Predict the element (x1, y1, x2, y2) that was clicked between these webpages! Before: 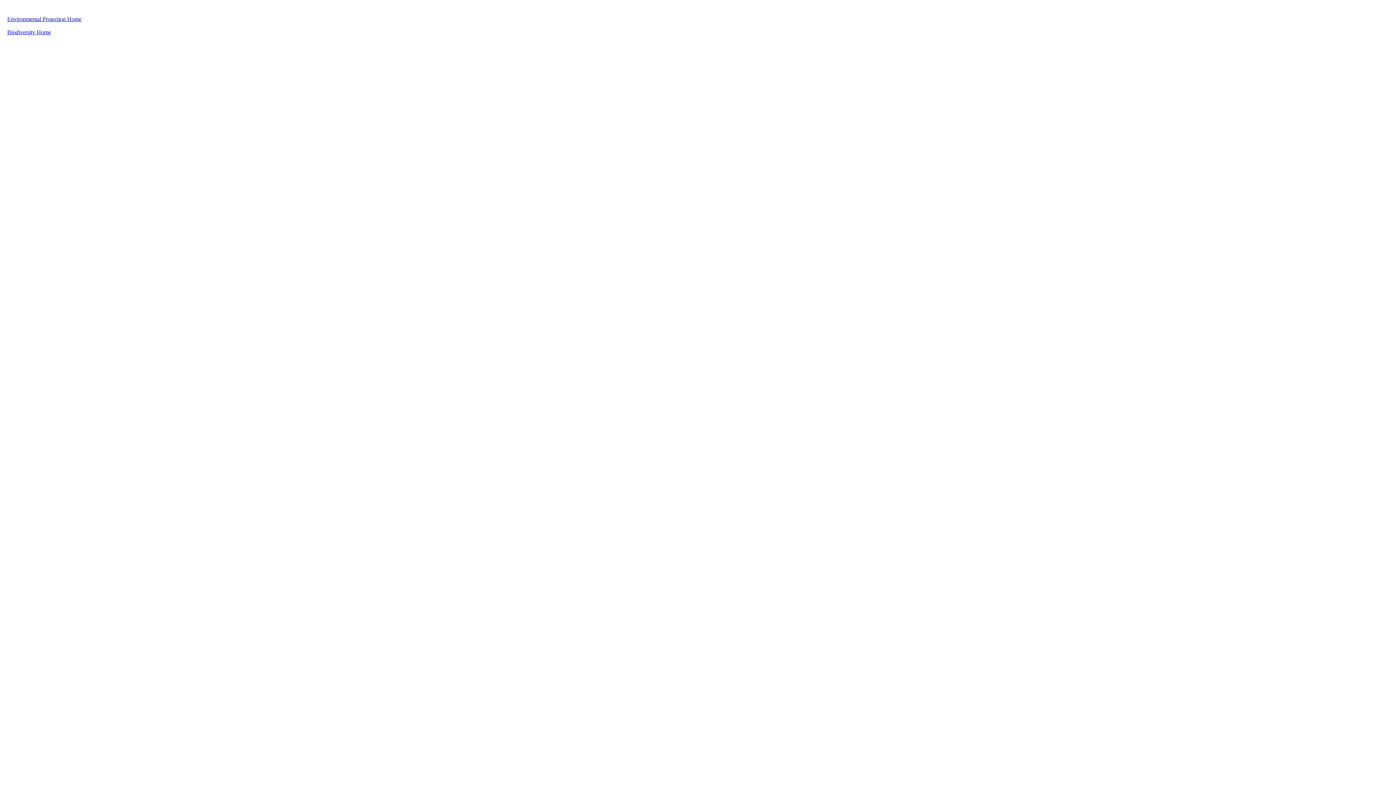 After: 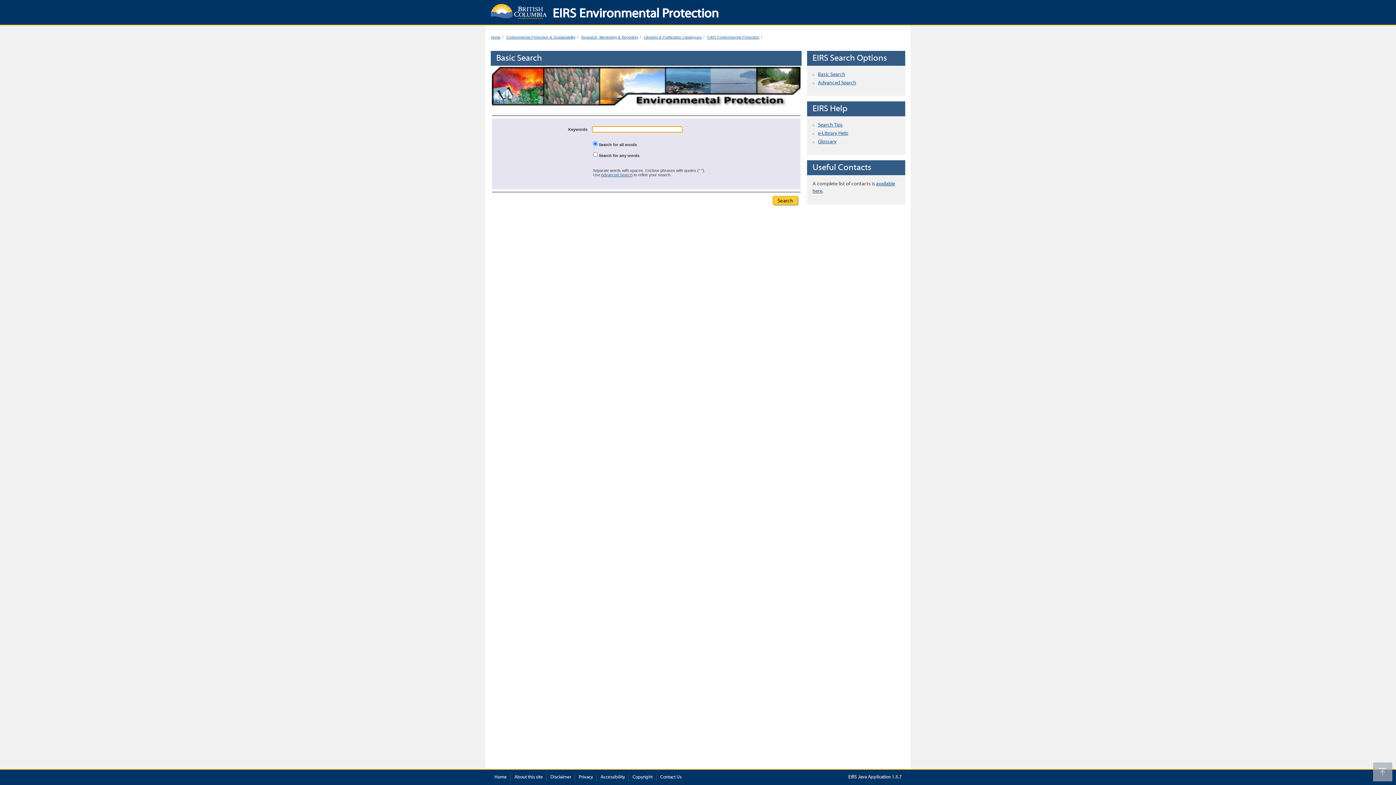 Action: label: Environmental Protection Home bbox: (7, 16, 81, 22)